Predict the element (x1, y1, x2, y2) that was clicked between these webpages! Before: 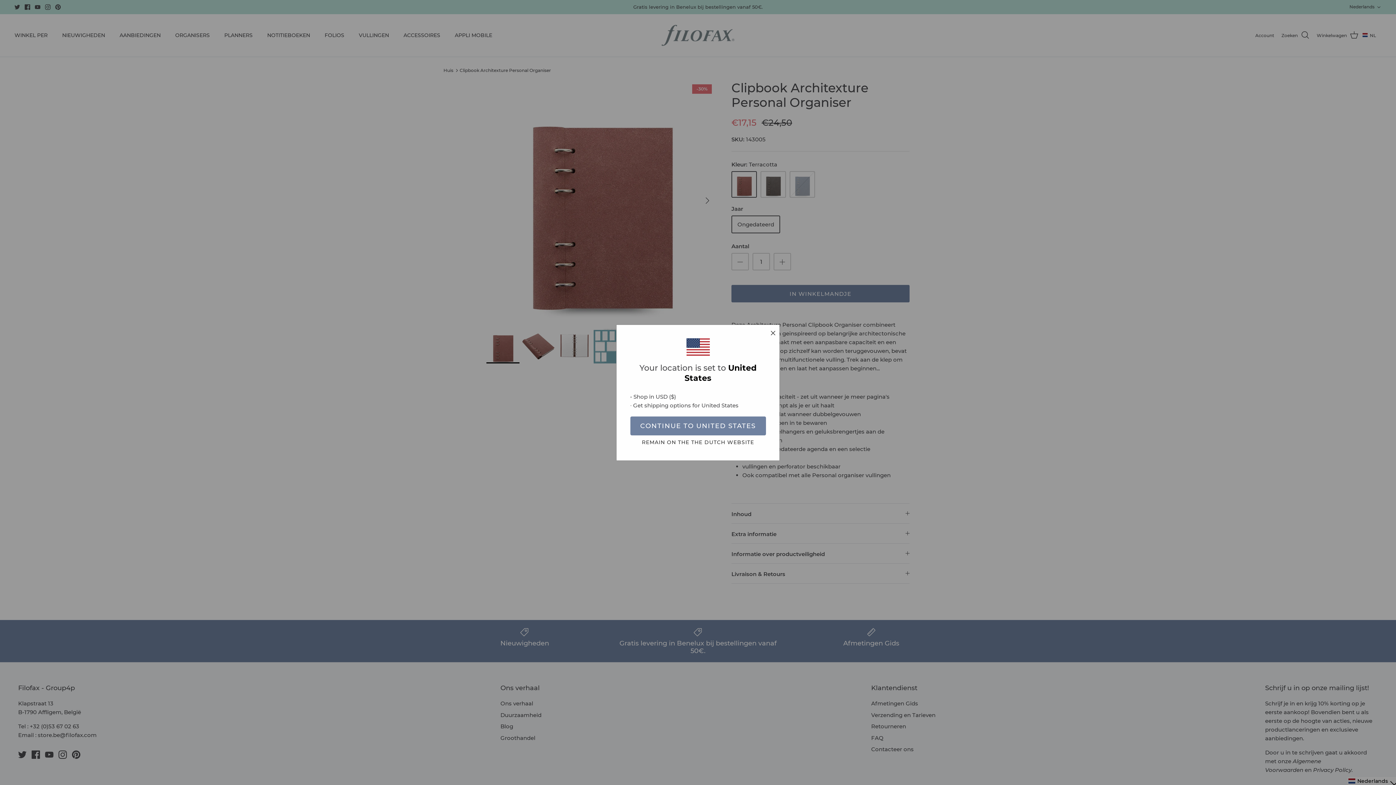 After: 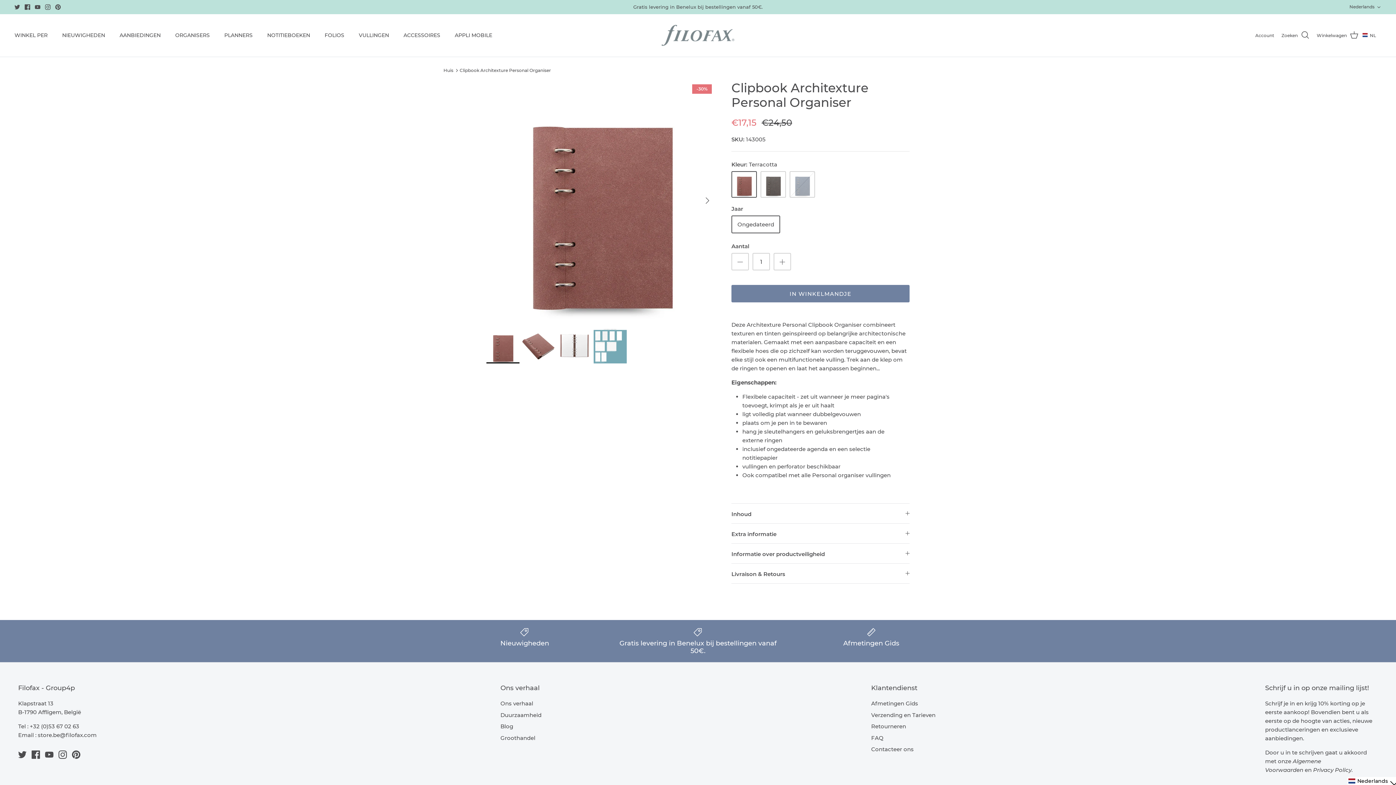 Action: label: REMAIN ON THE THE DUTCH WEBSITE bbox: (630, 439, 766, 446)